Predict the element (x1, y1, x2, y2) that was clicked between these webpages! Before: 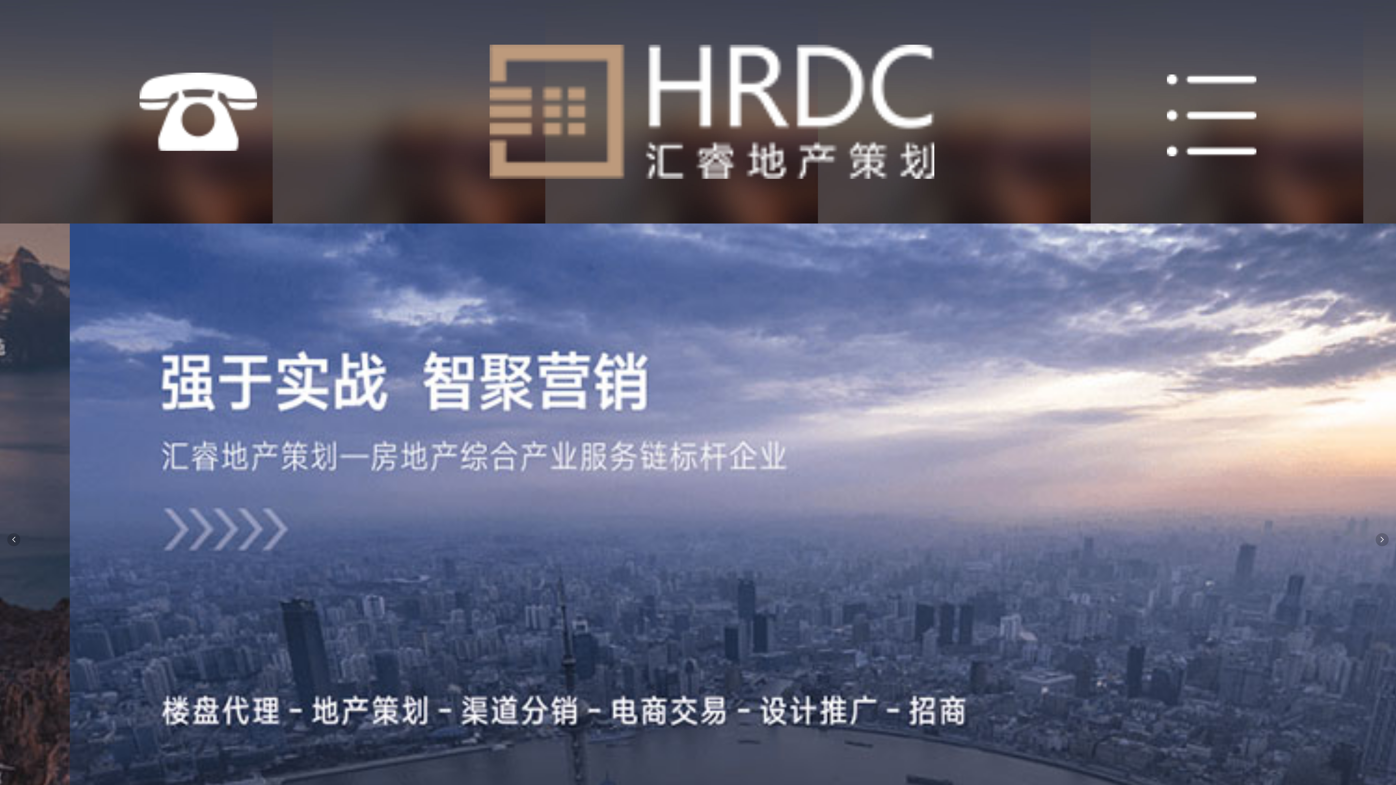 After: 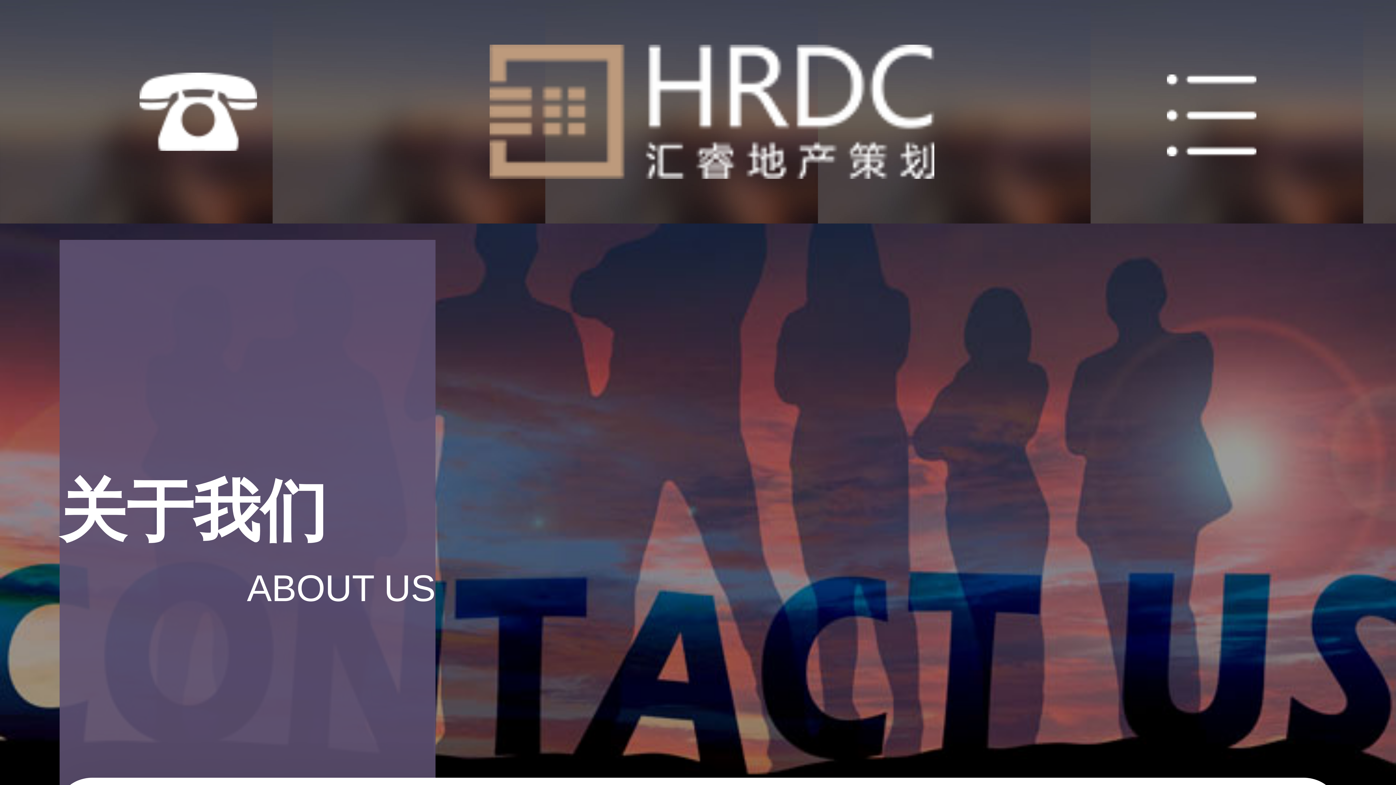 Action: bbox: (0, 536, 1396, 542)